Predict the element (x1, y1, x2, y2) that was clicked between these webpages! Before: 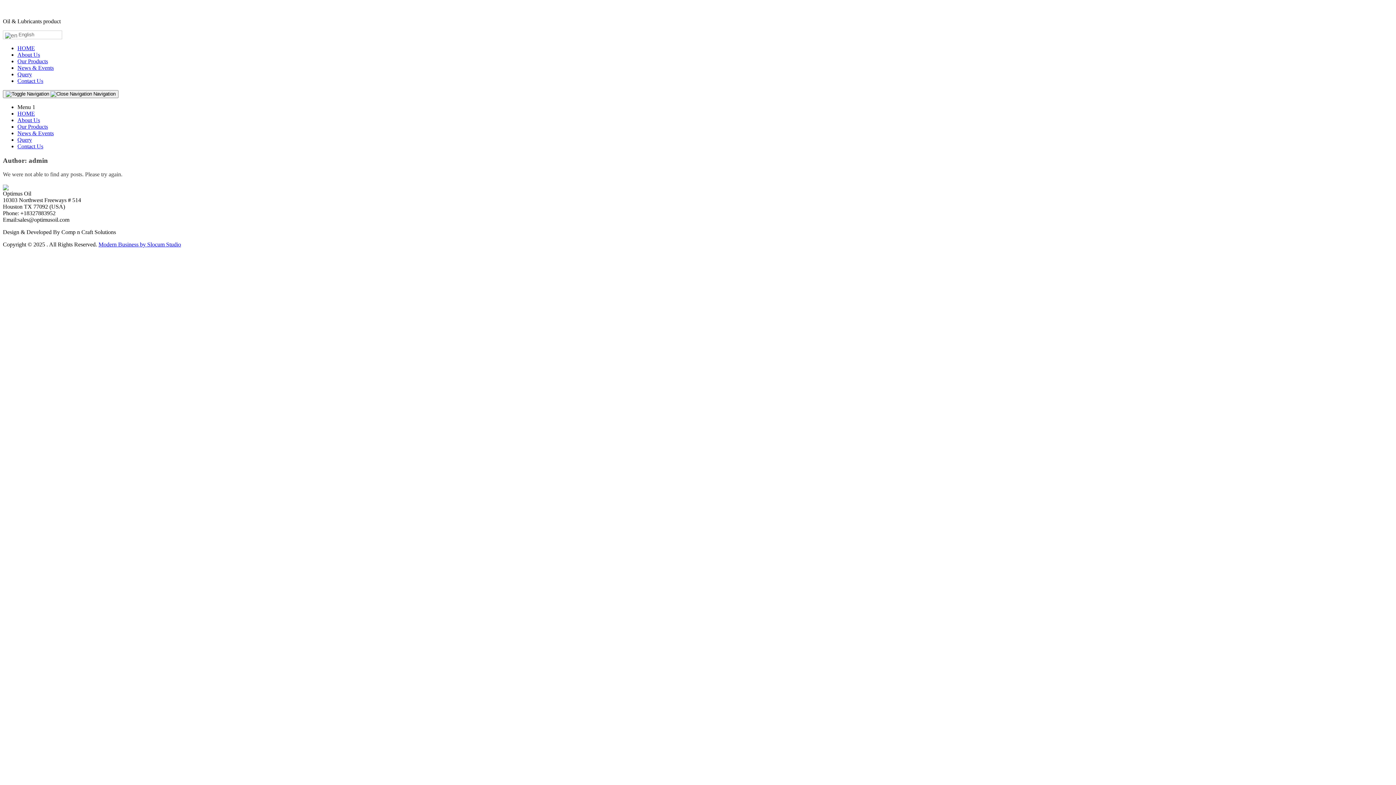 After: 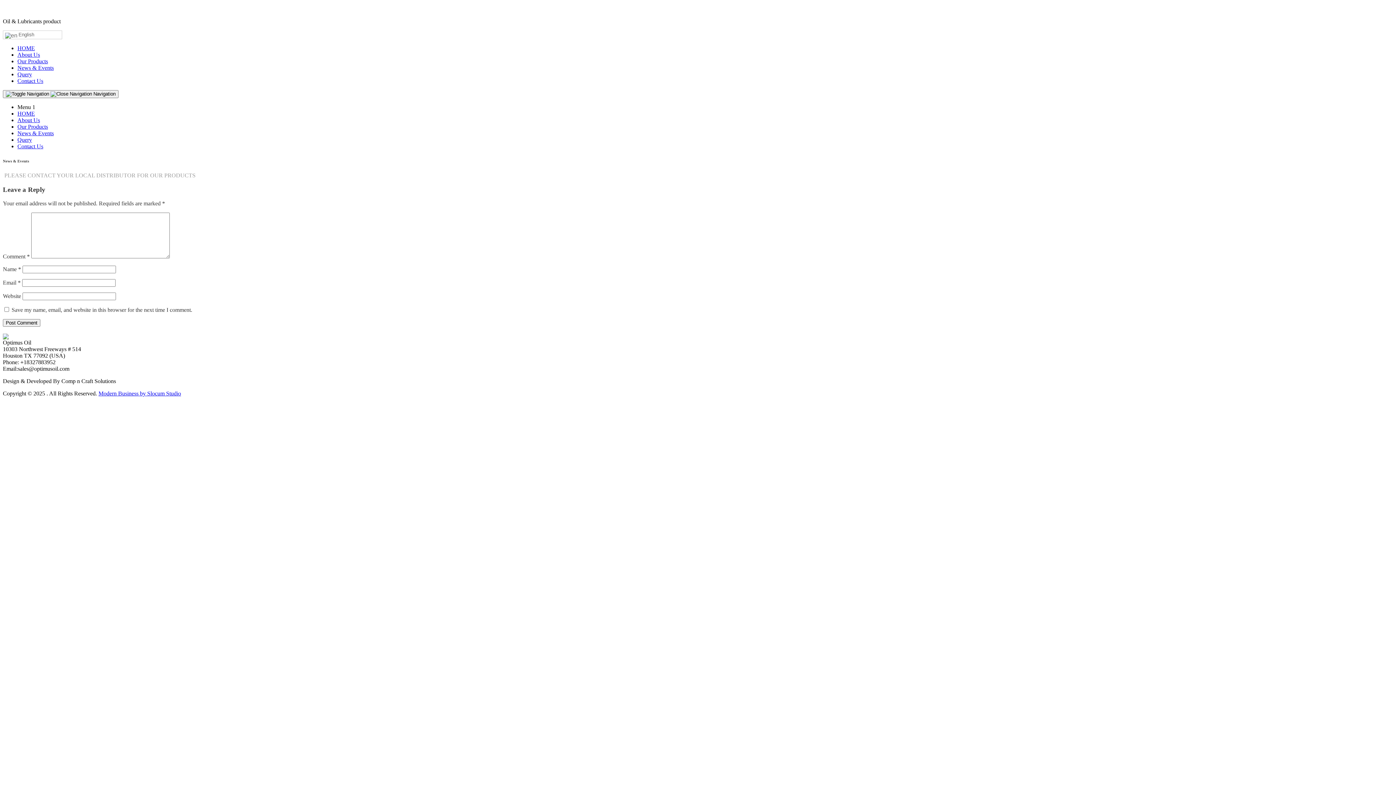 Action: label: News & Events bbox: (17, 64, 53, 70)